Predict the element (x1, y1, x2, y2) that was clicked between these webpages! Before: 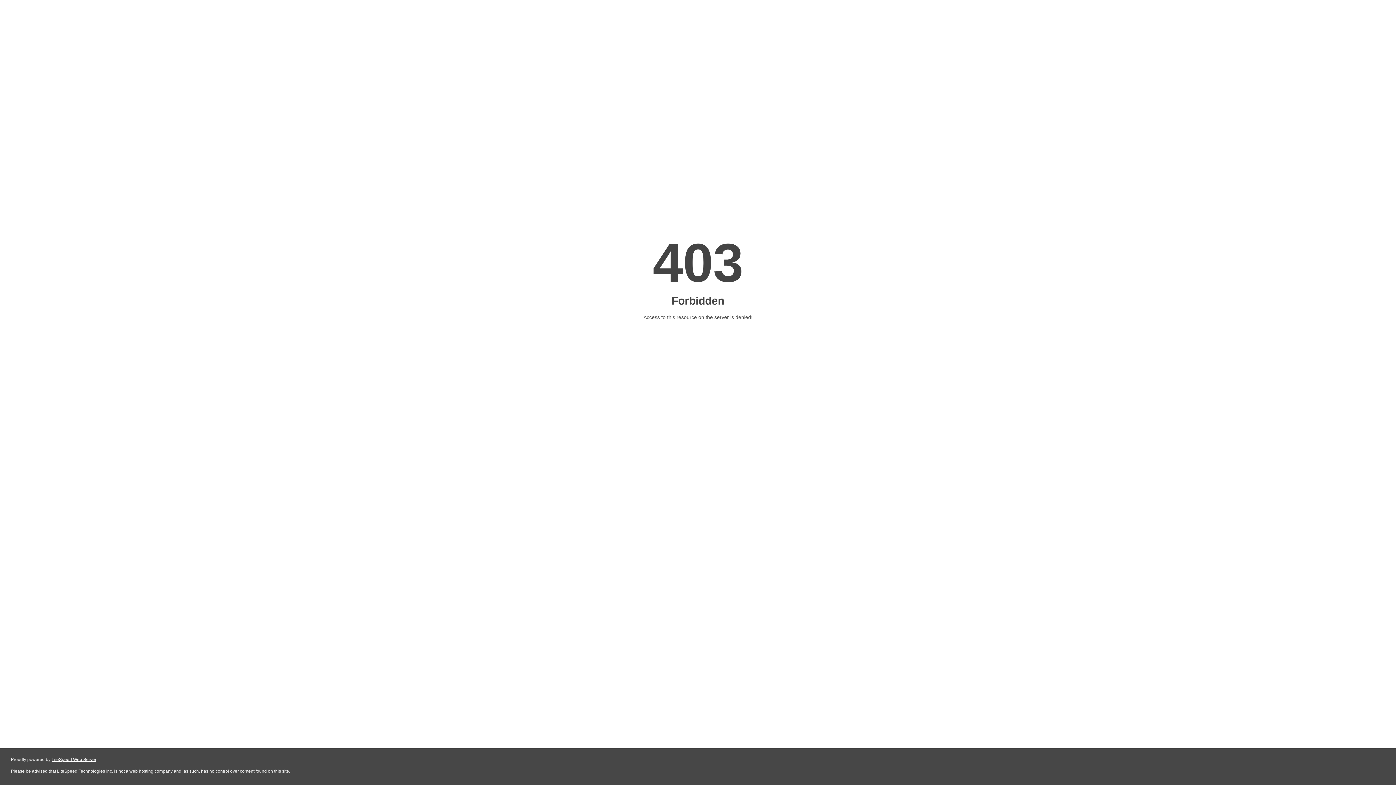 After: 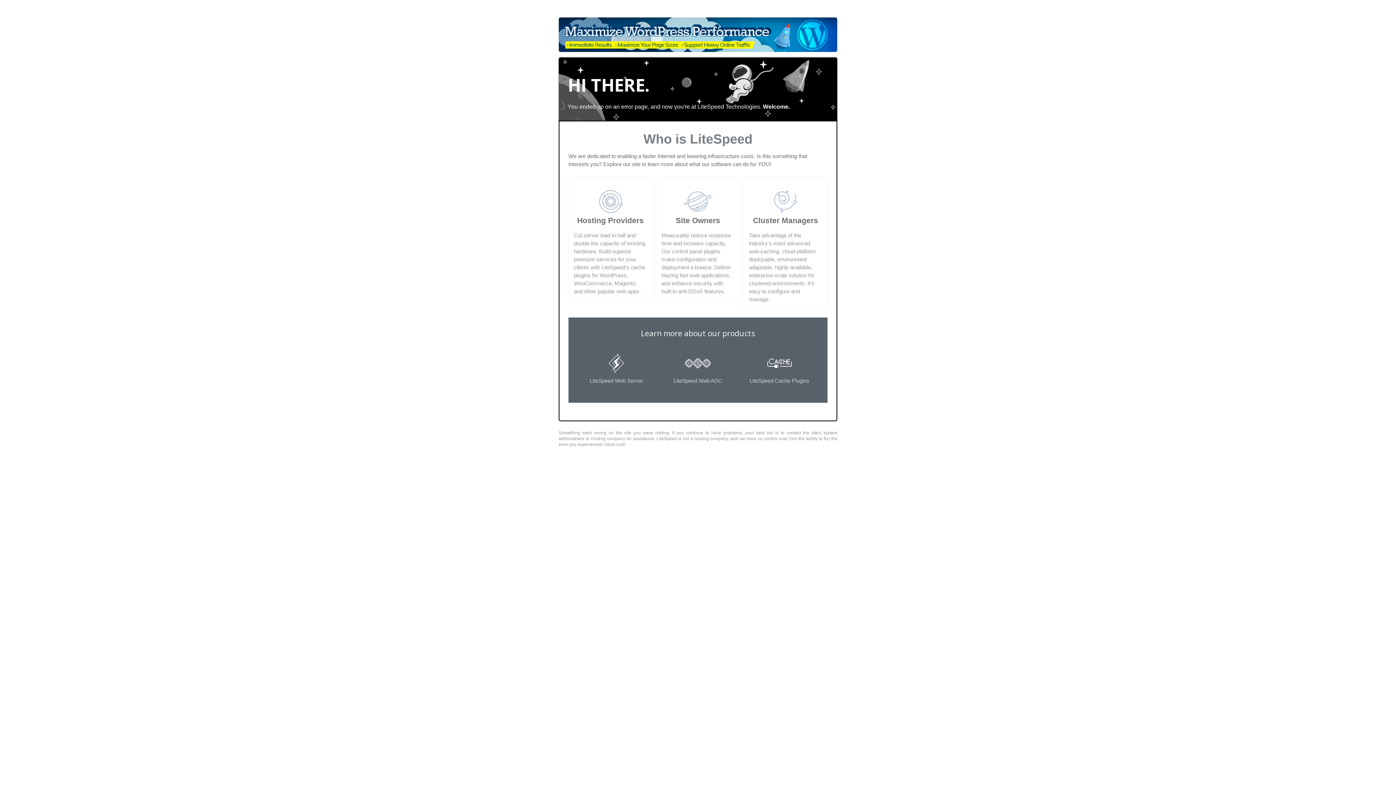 Action: label: LiteSpeed Web Server bbox: (51, 757, 96, 762)